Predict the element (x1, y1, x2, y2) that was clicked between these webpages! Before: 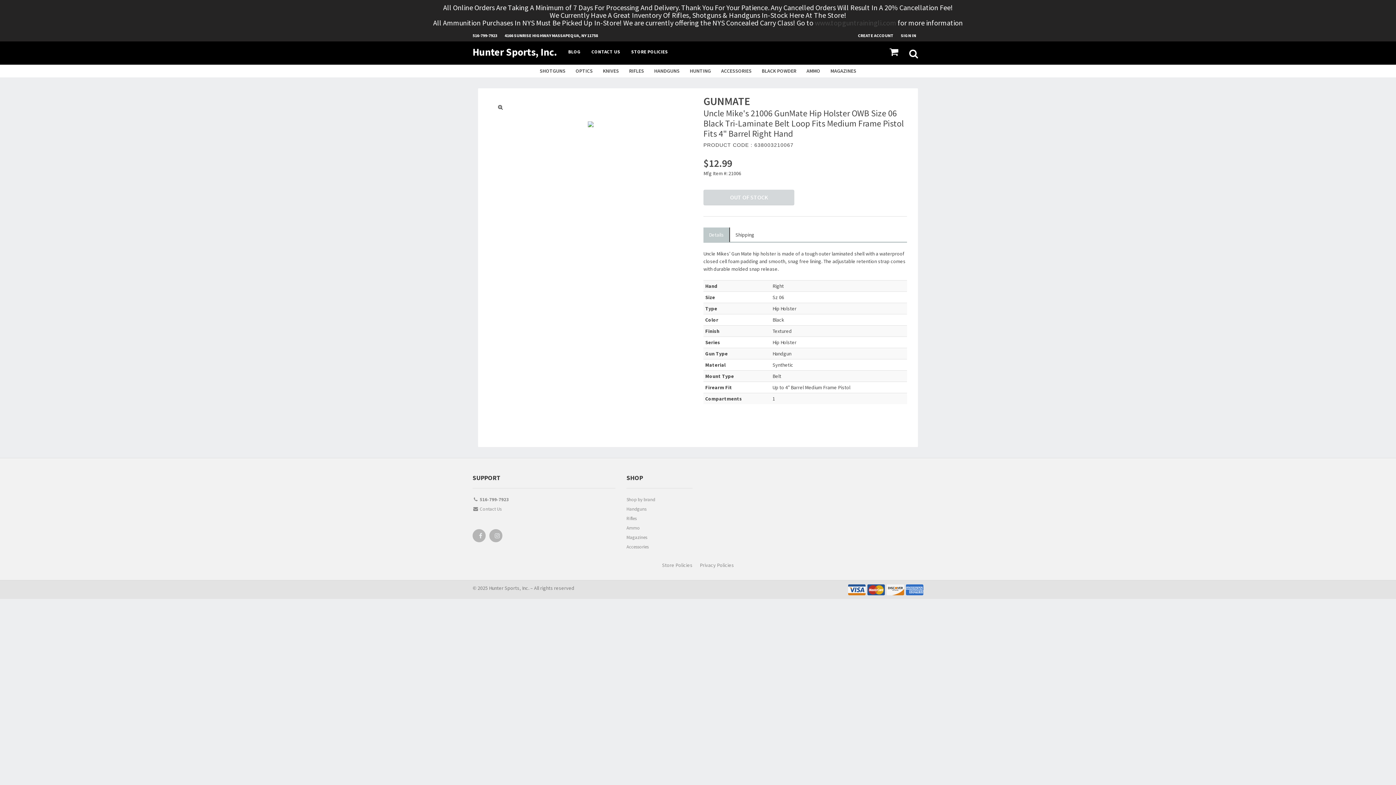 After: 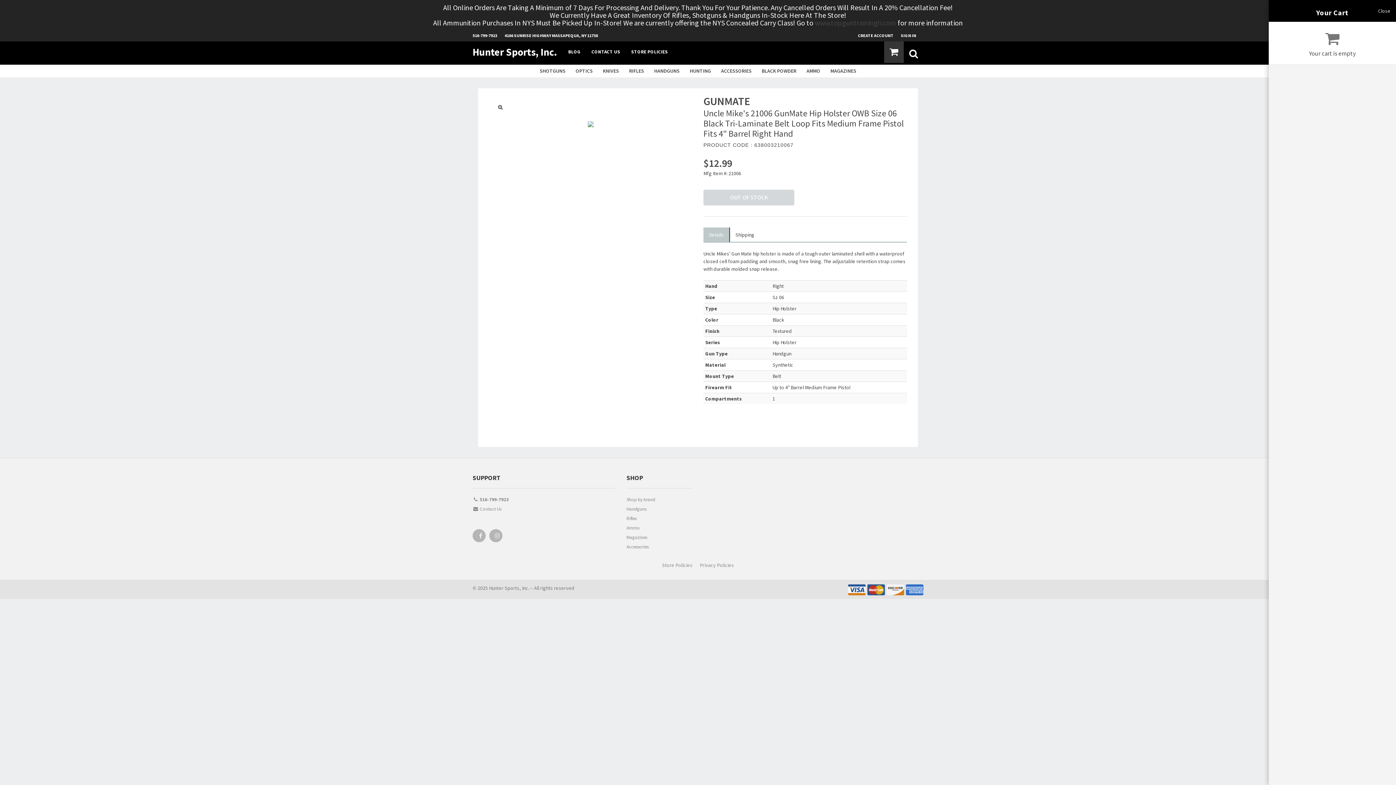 Action: bbox: (884, 41, 904, 62)